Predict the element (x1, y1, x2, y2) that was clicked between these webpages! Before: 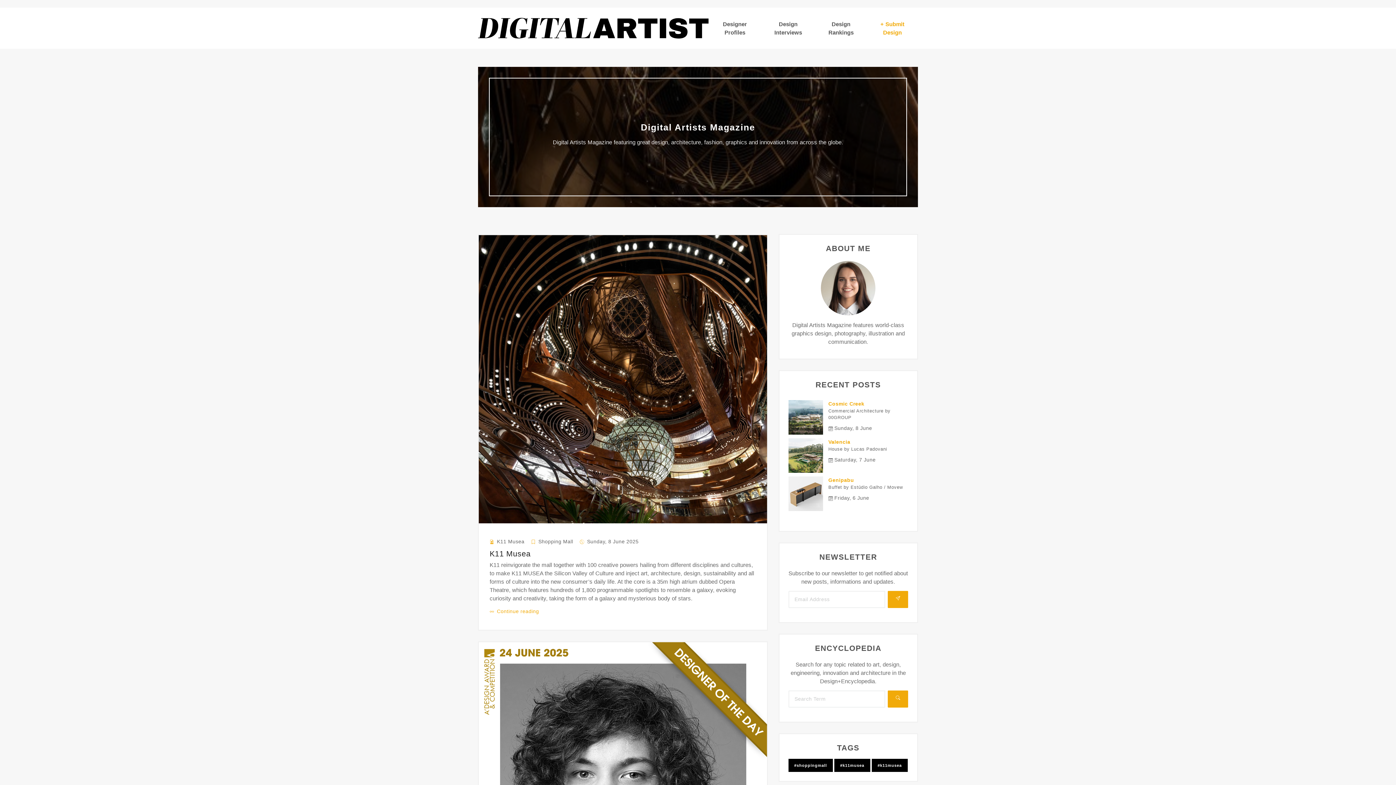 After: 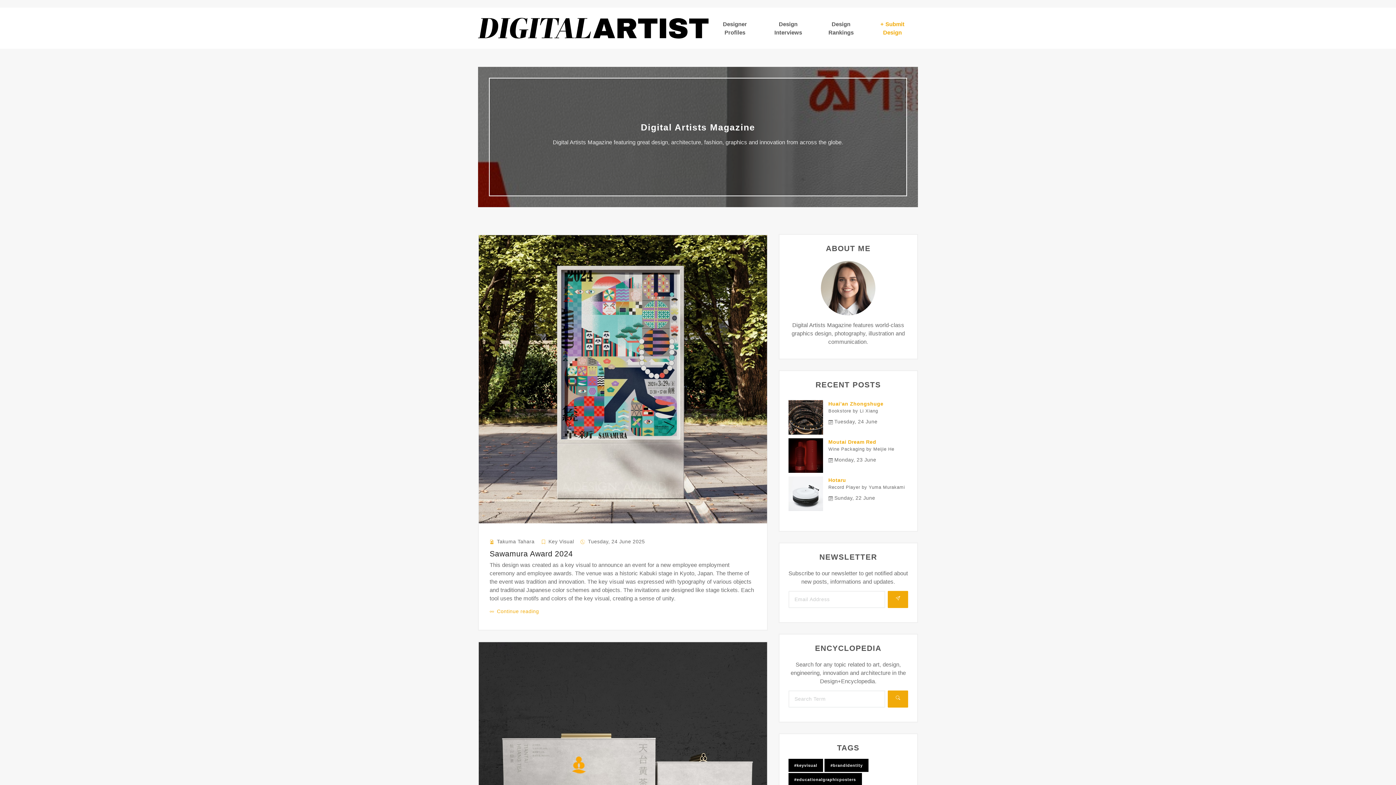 Action: label: #k11musea bbox: (871, 759, 907, 772)